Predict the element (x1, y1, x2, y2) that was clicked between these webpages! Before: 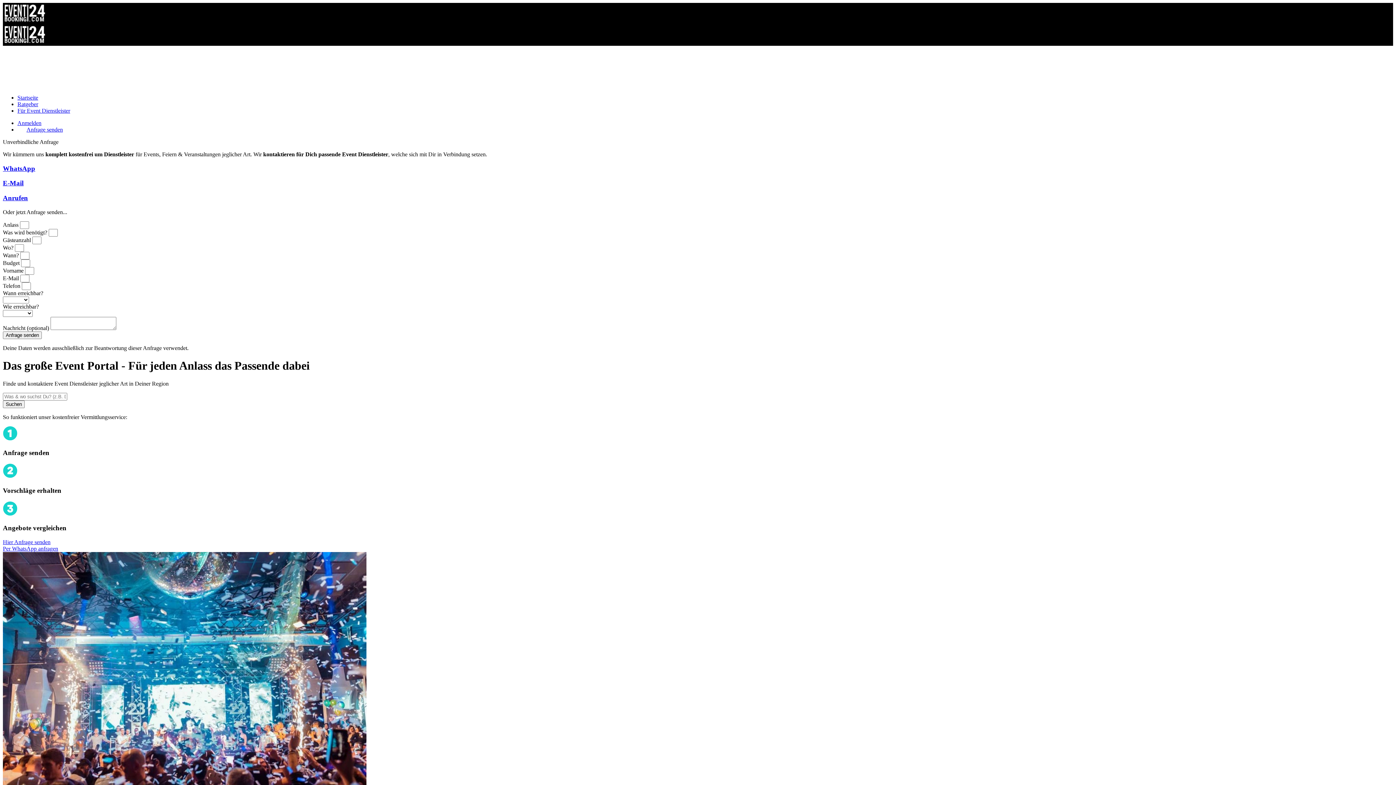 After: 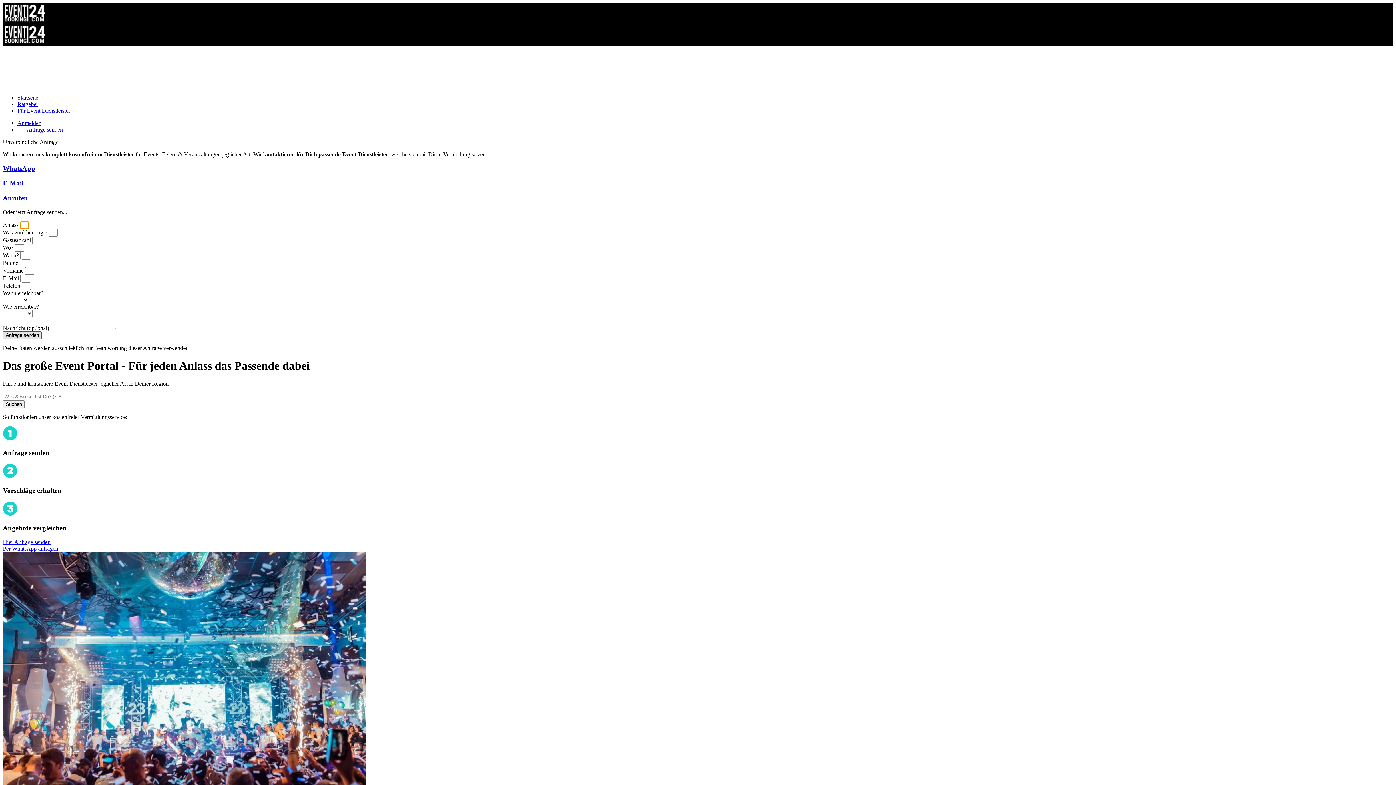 Action: bbox: (2, 331, 41, 339) label: Anfrage senden